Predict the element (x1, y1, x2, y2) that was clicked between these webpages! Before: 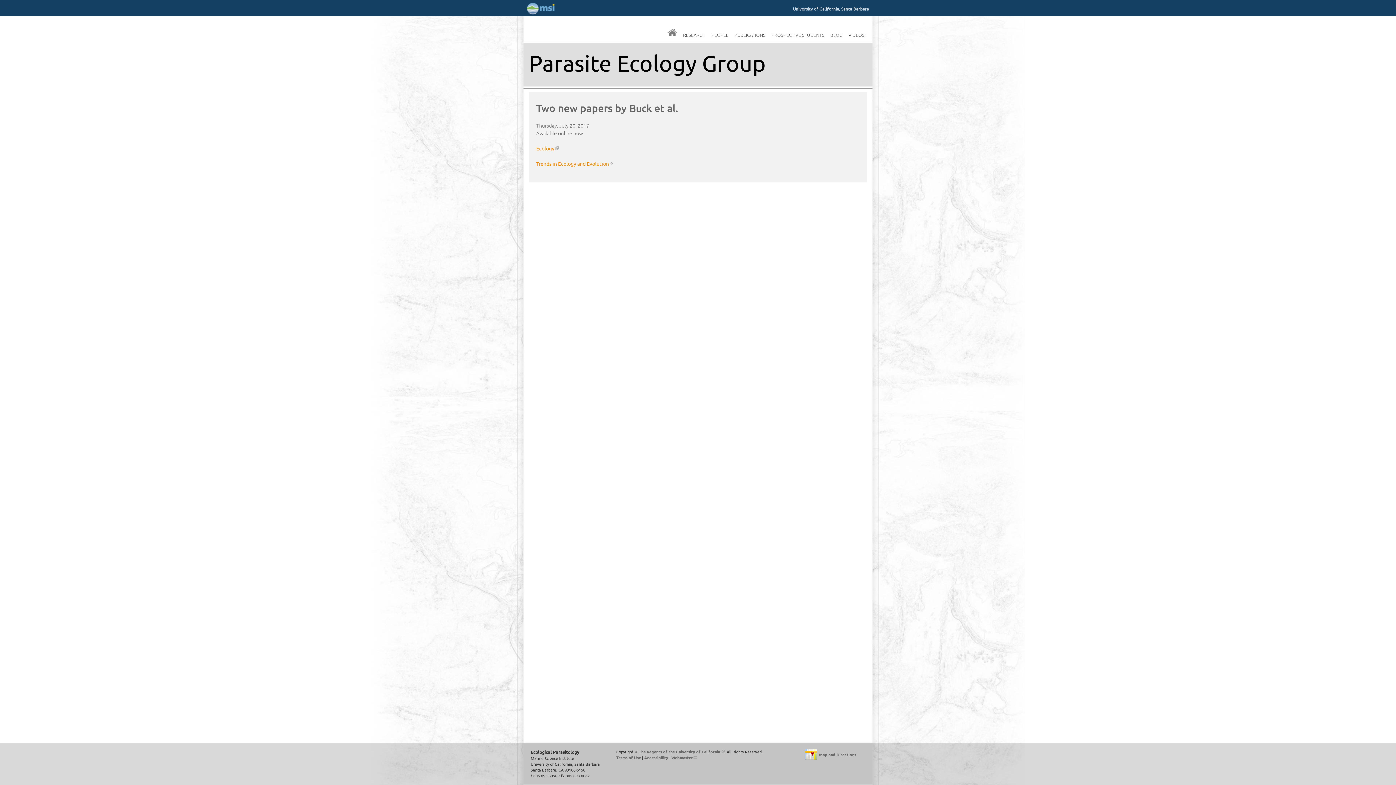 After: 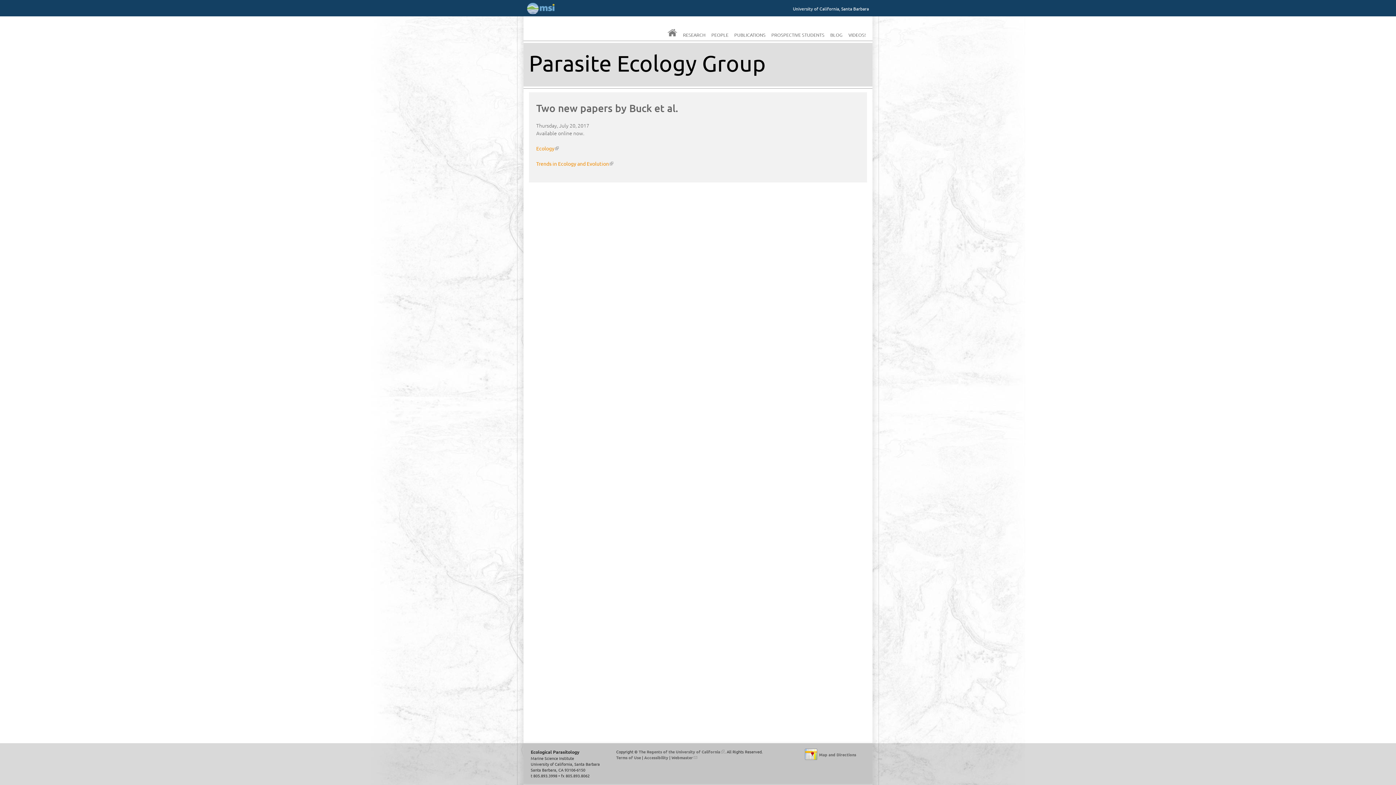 Action: label: The Regents of the University of California
(link is external) bbox: (638, 749, 724, 754)